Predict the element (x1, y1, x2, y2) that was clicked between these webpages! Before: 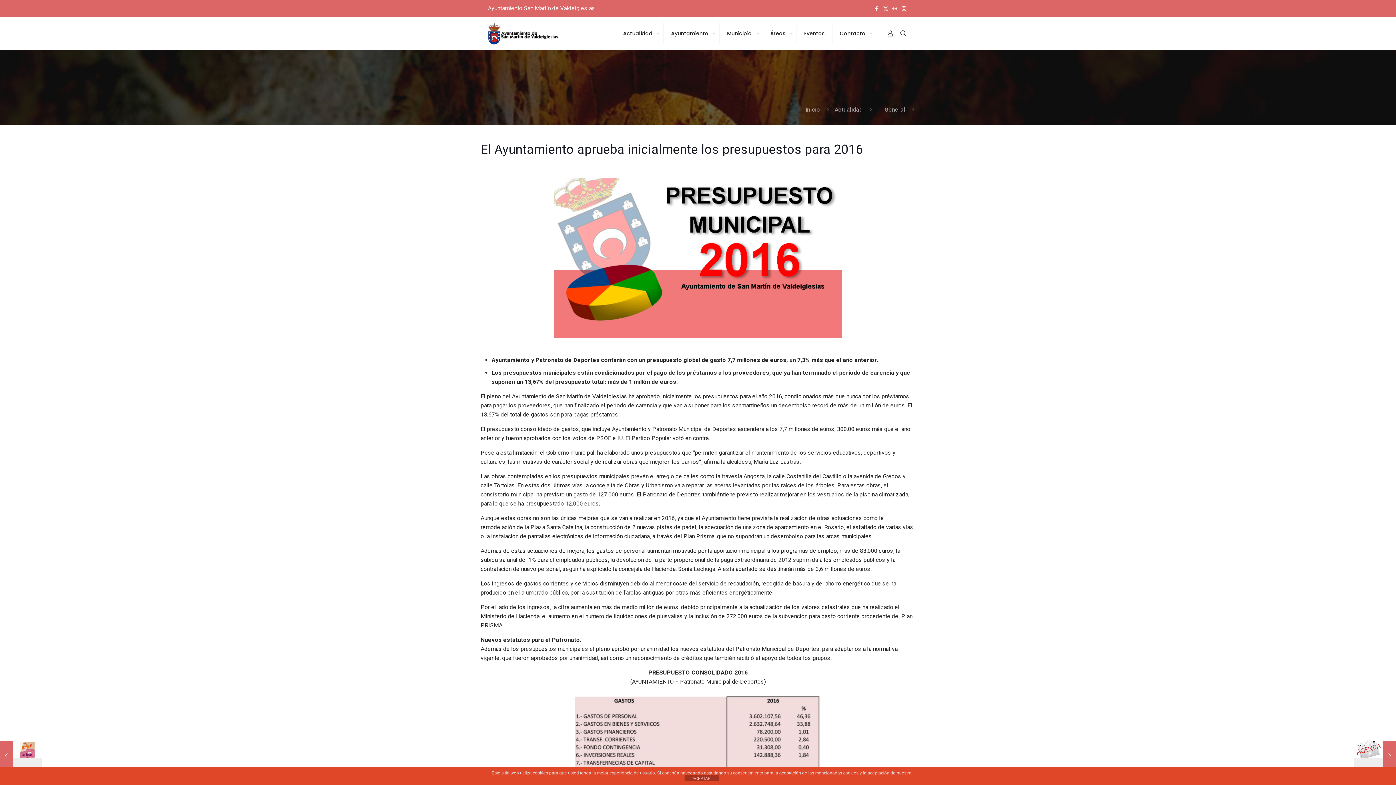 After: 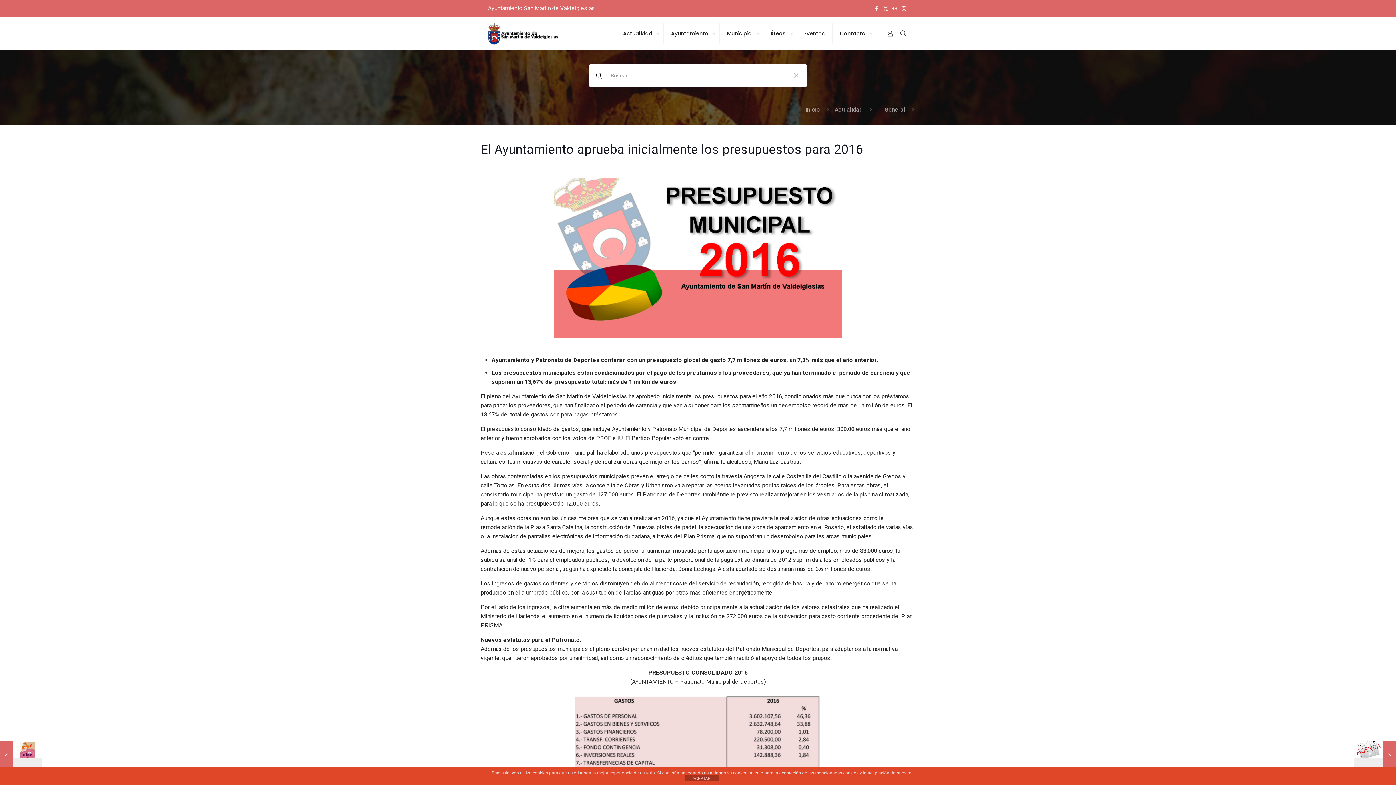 Action: bbox: (898, 28, 908, 38)